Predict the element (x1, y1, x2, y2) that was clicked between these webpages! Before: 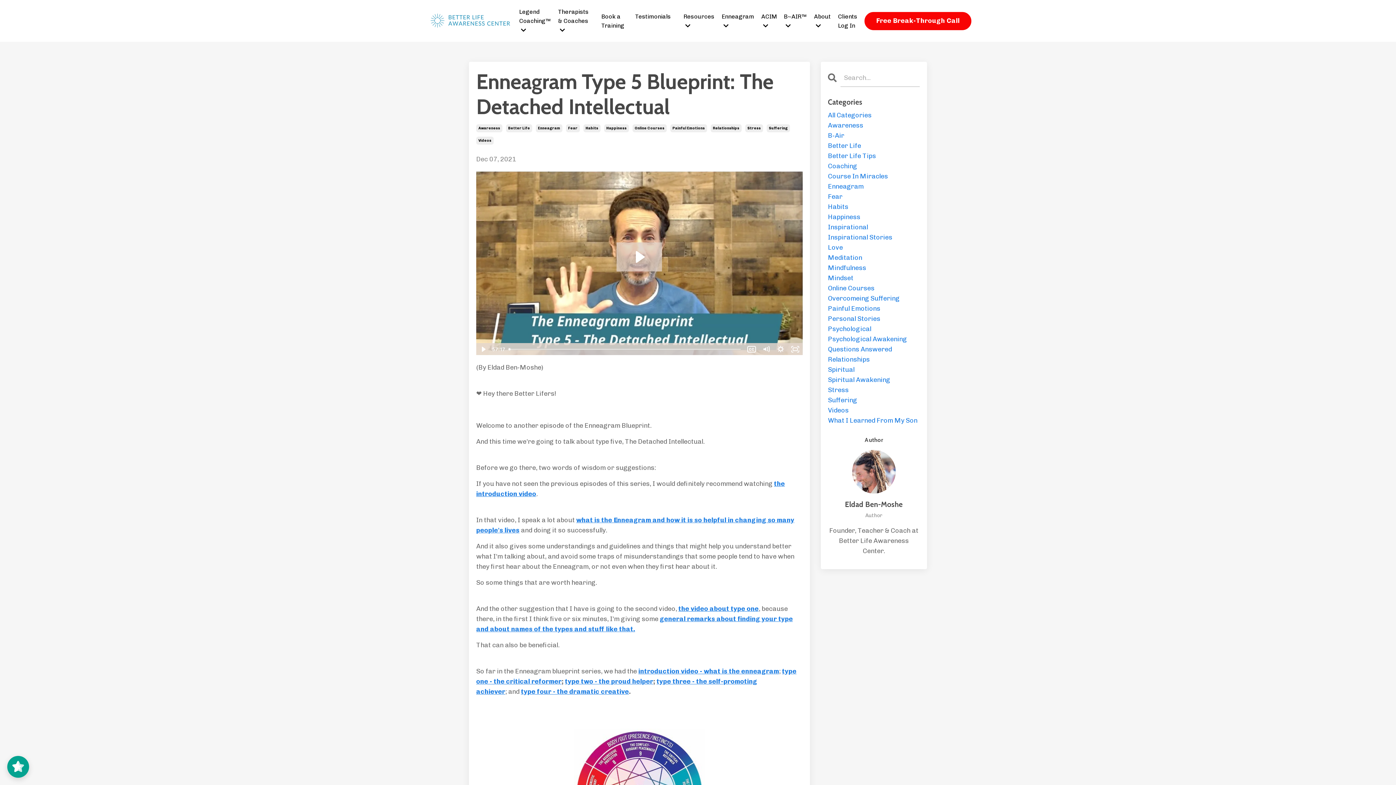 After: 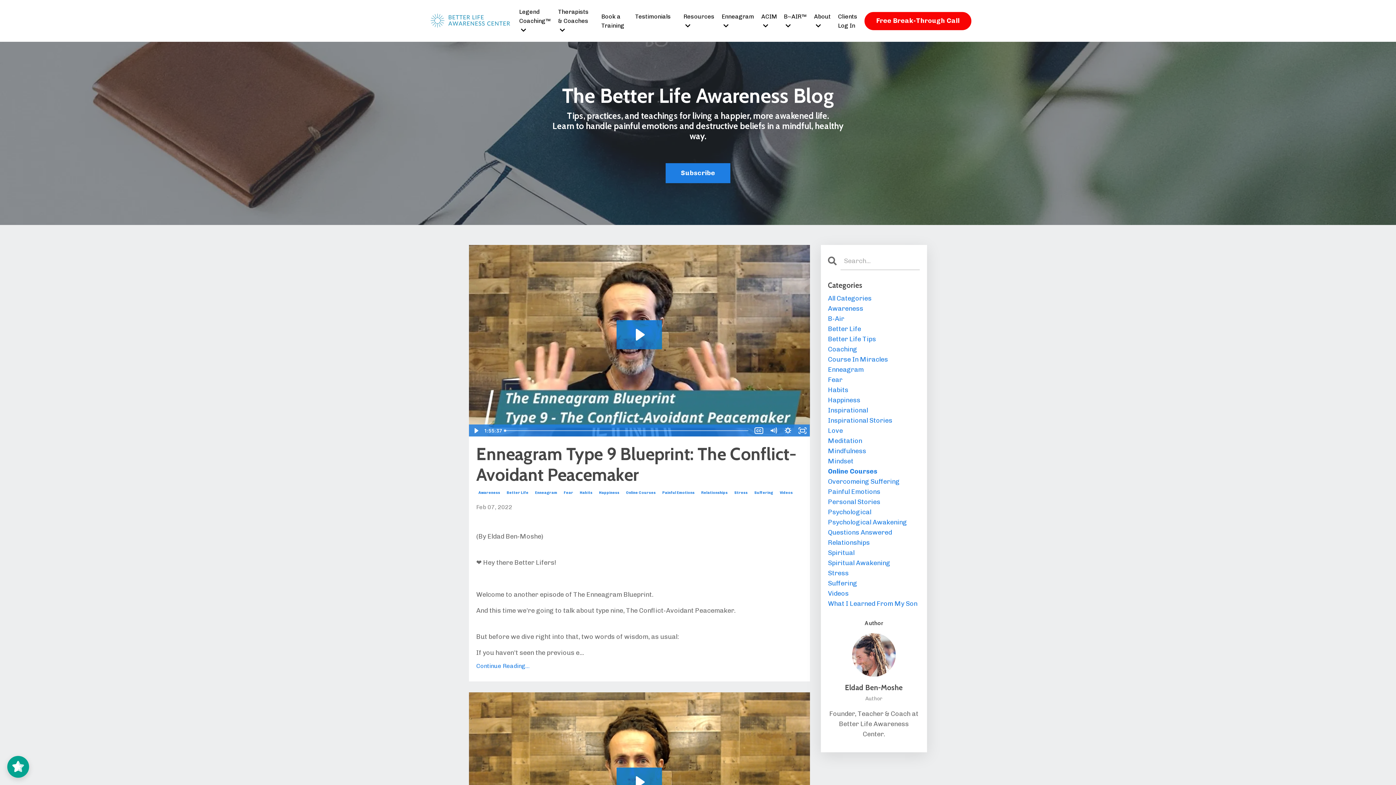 Action: label: Online Courses bbox: (828, 283, 920, 293)